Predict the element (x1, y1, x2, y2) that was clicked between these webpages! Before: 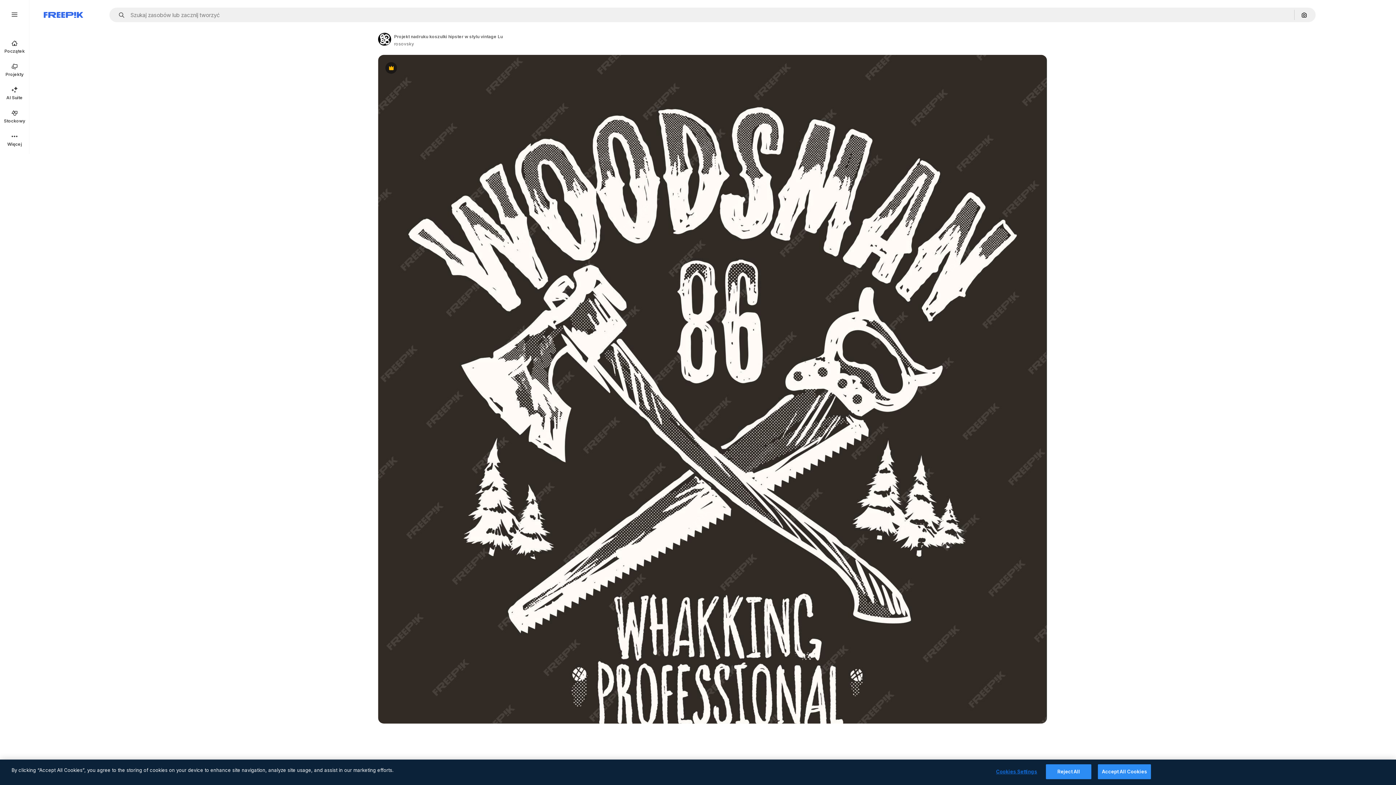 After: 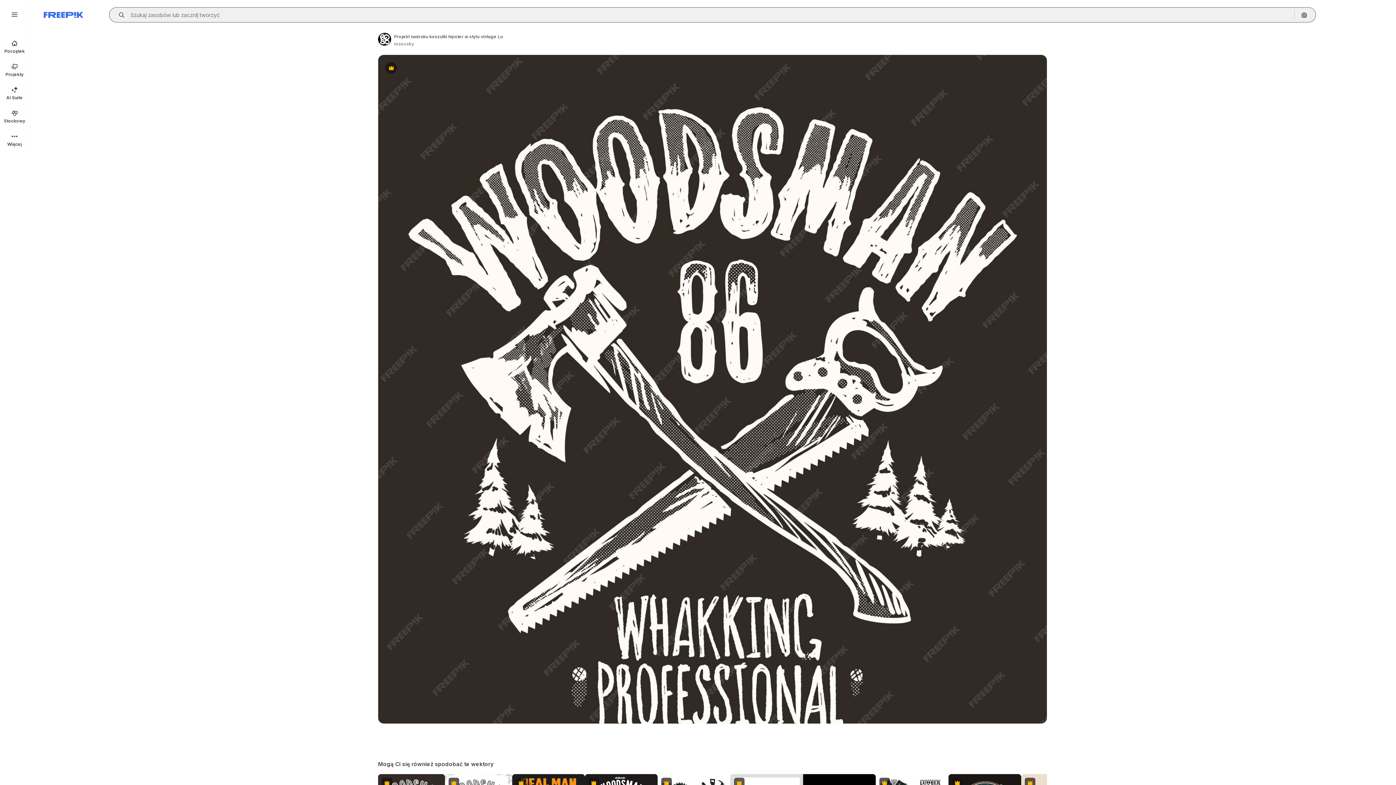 Action: label: Open autocomplete bbox: (115, 12, 129, 17)